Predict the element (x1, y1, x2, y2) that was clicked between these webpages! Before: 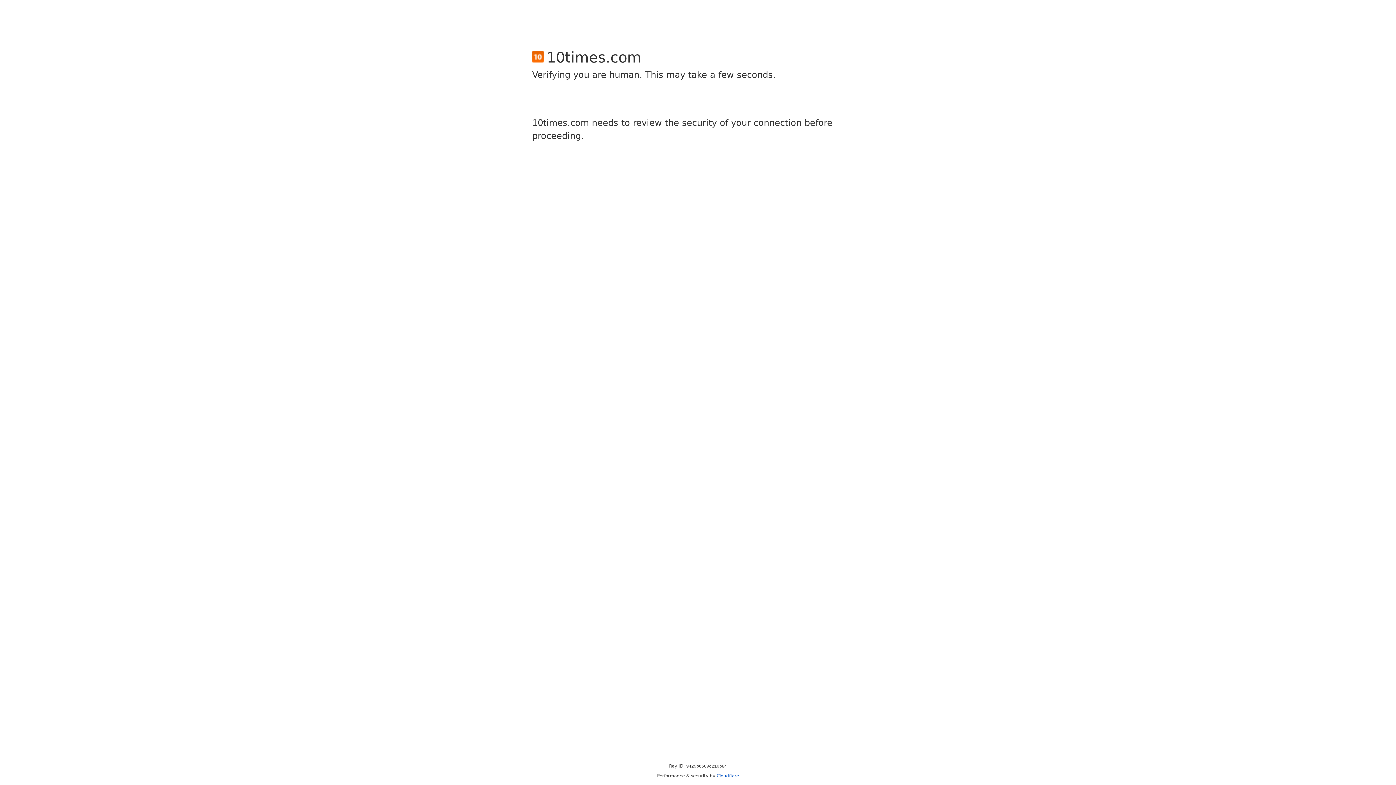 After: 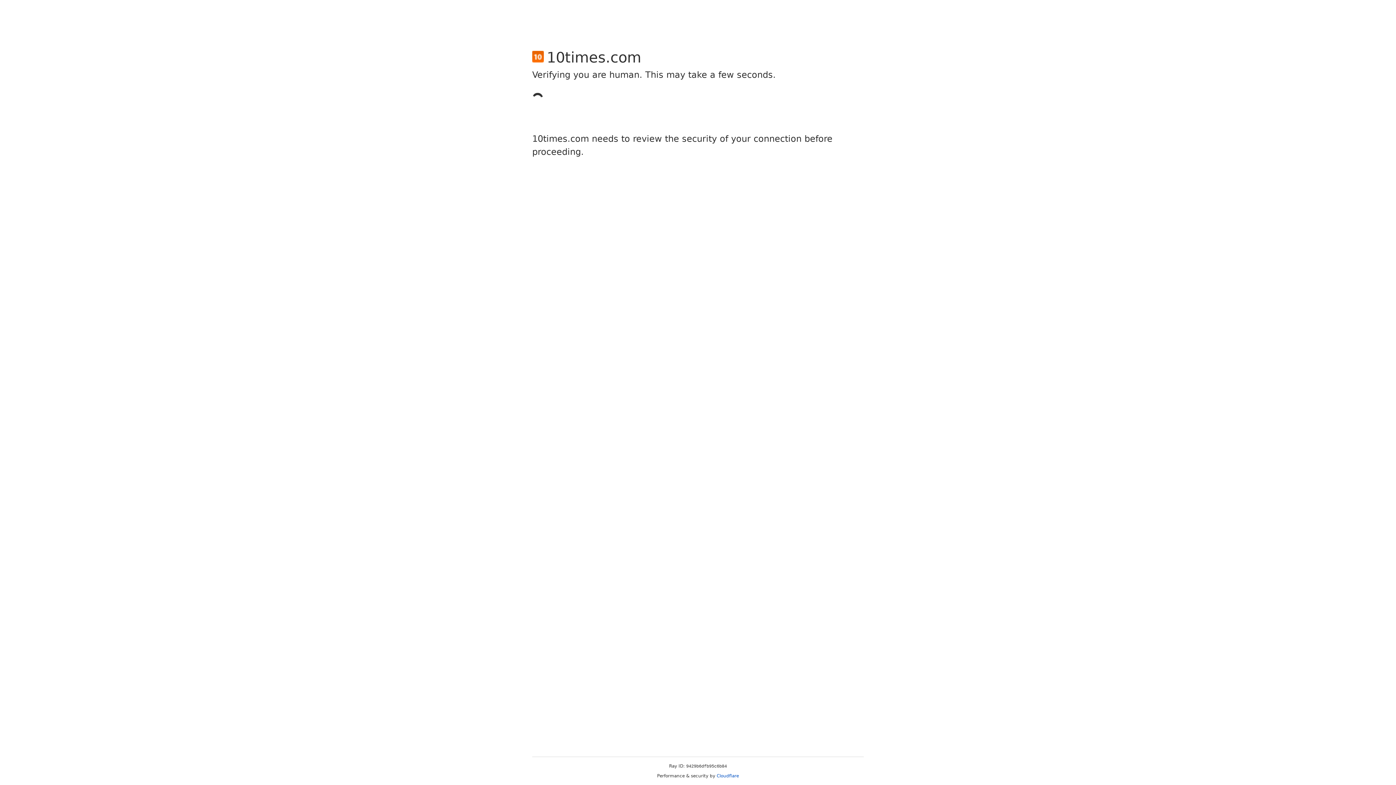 Action: bbox: (716, 773, 739, 778) label: Cloudflare